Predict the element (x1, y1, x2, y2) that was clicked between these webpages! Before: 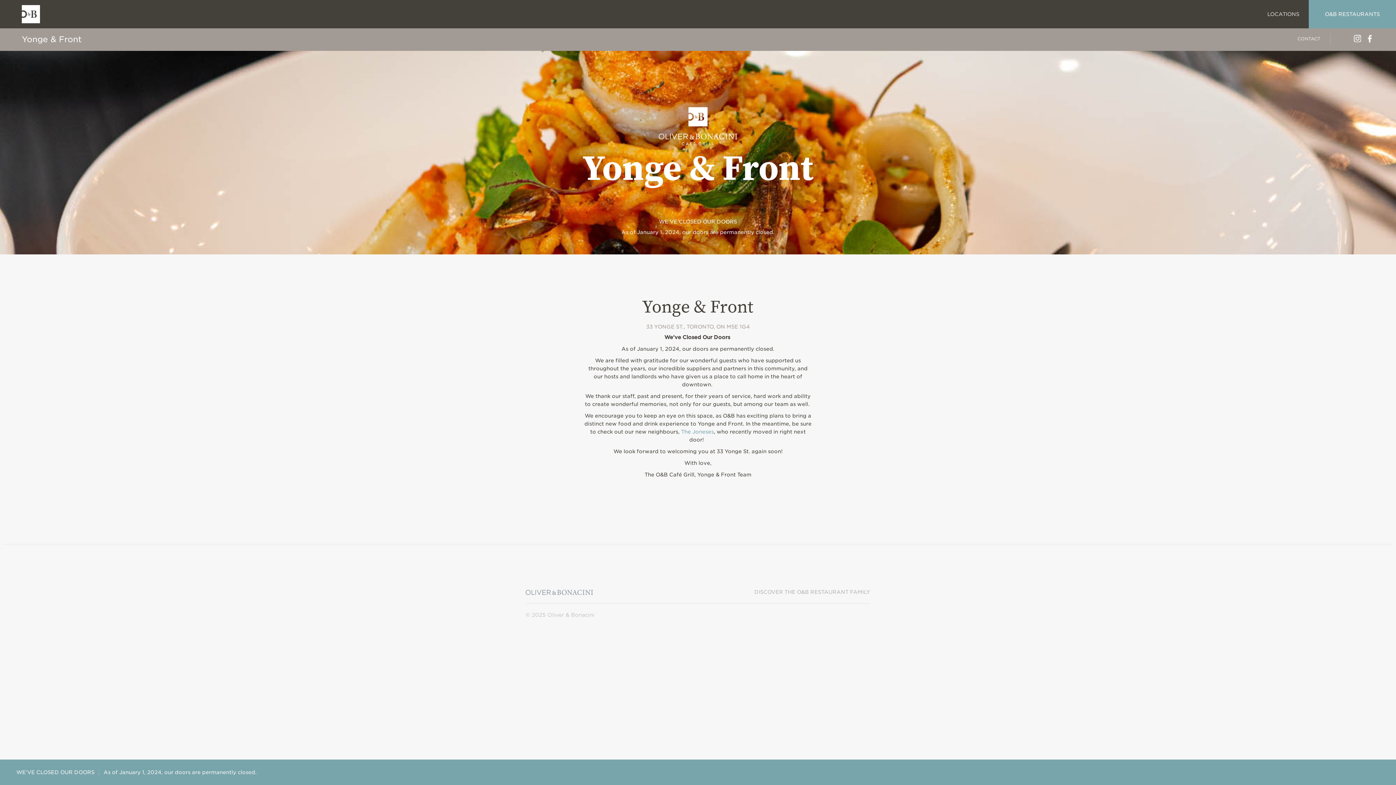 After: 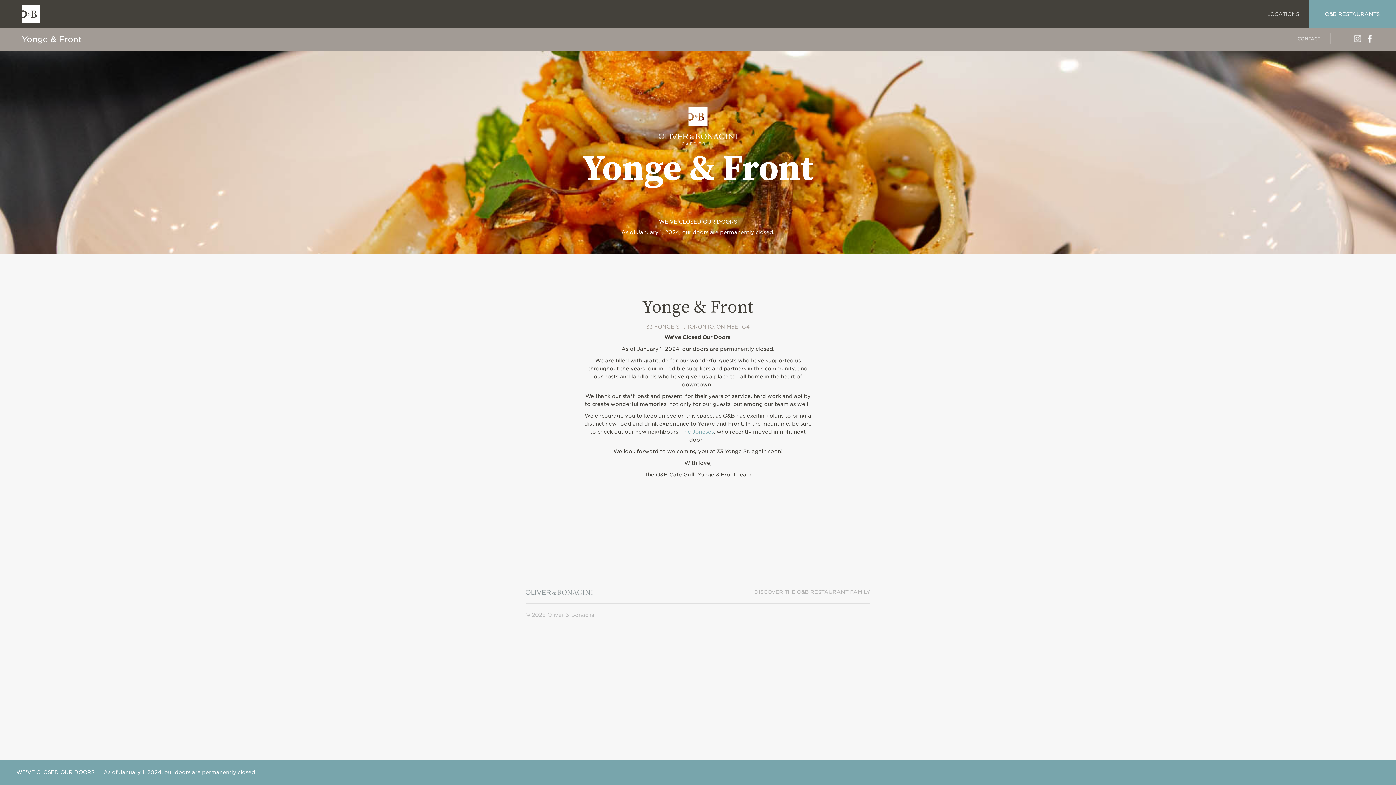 Action: label: Yonge & Front bbox: (21, 34, 81, 44)